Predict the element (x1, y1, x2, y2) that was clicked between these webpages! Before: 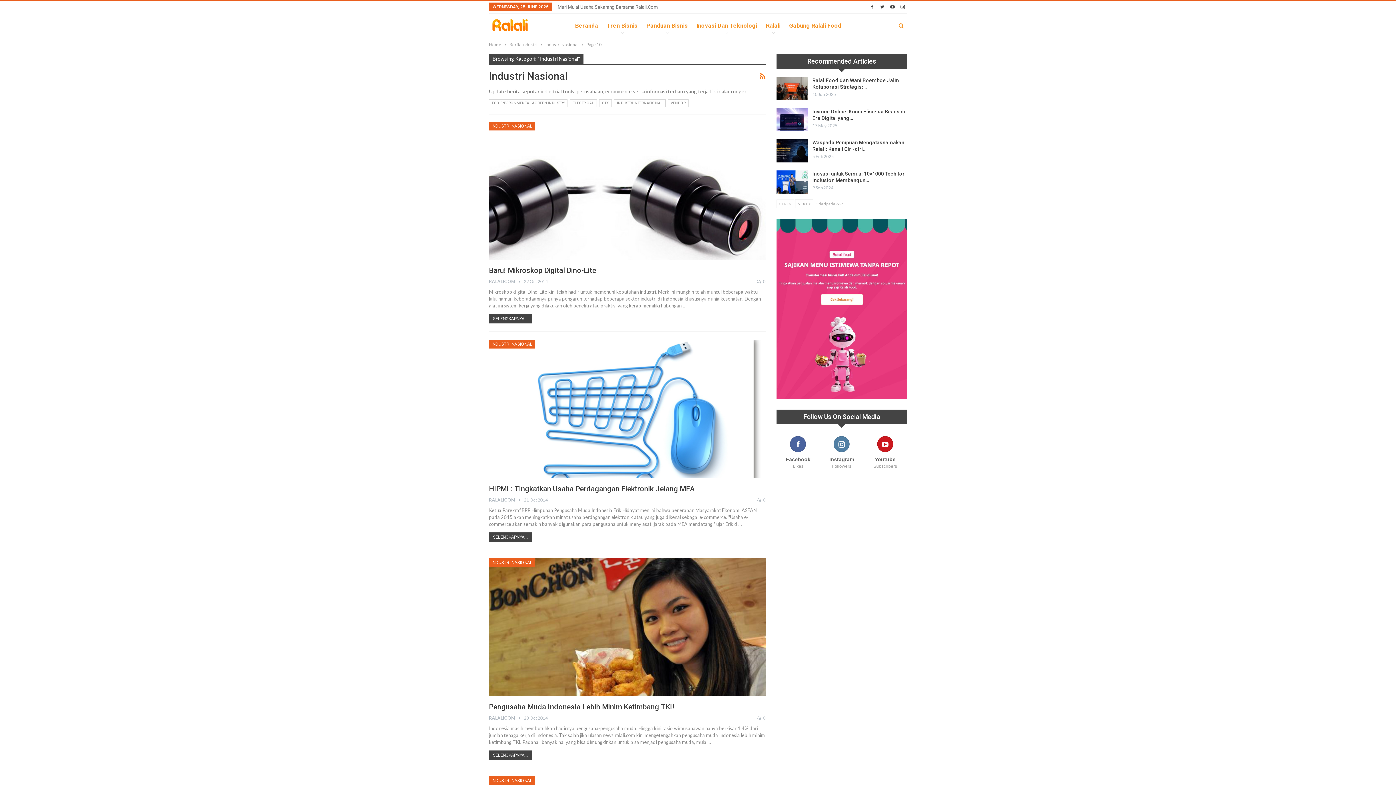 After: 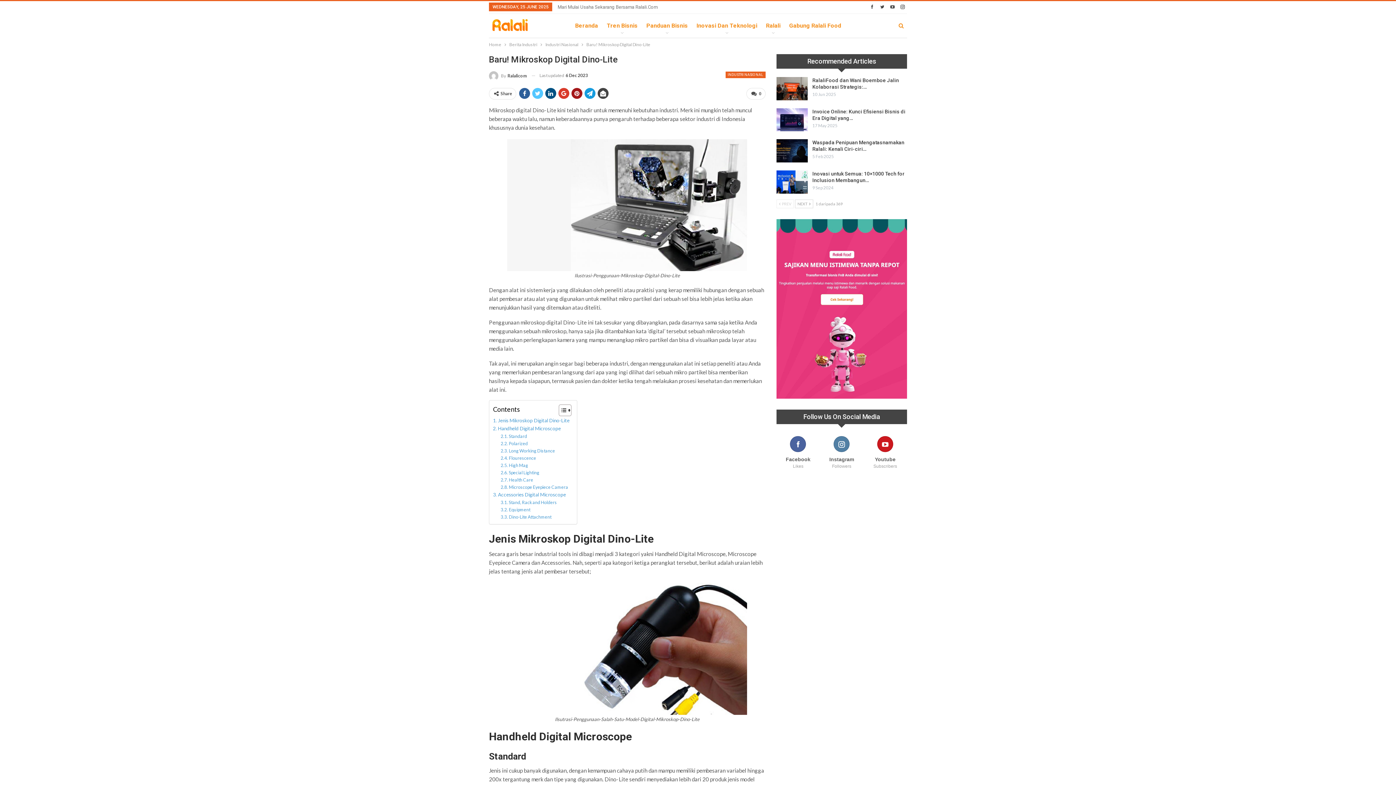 Action: bbox: (489, 121, 765, 260)